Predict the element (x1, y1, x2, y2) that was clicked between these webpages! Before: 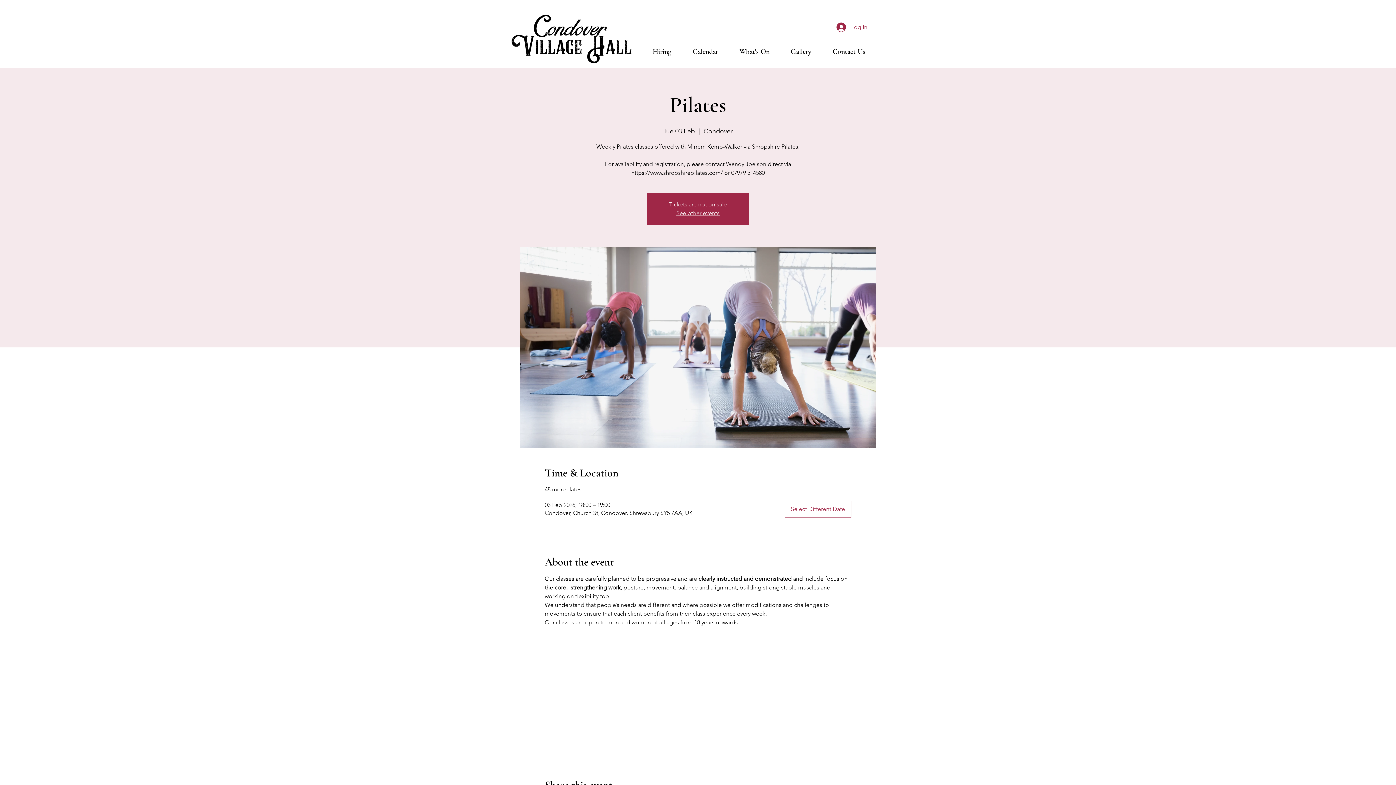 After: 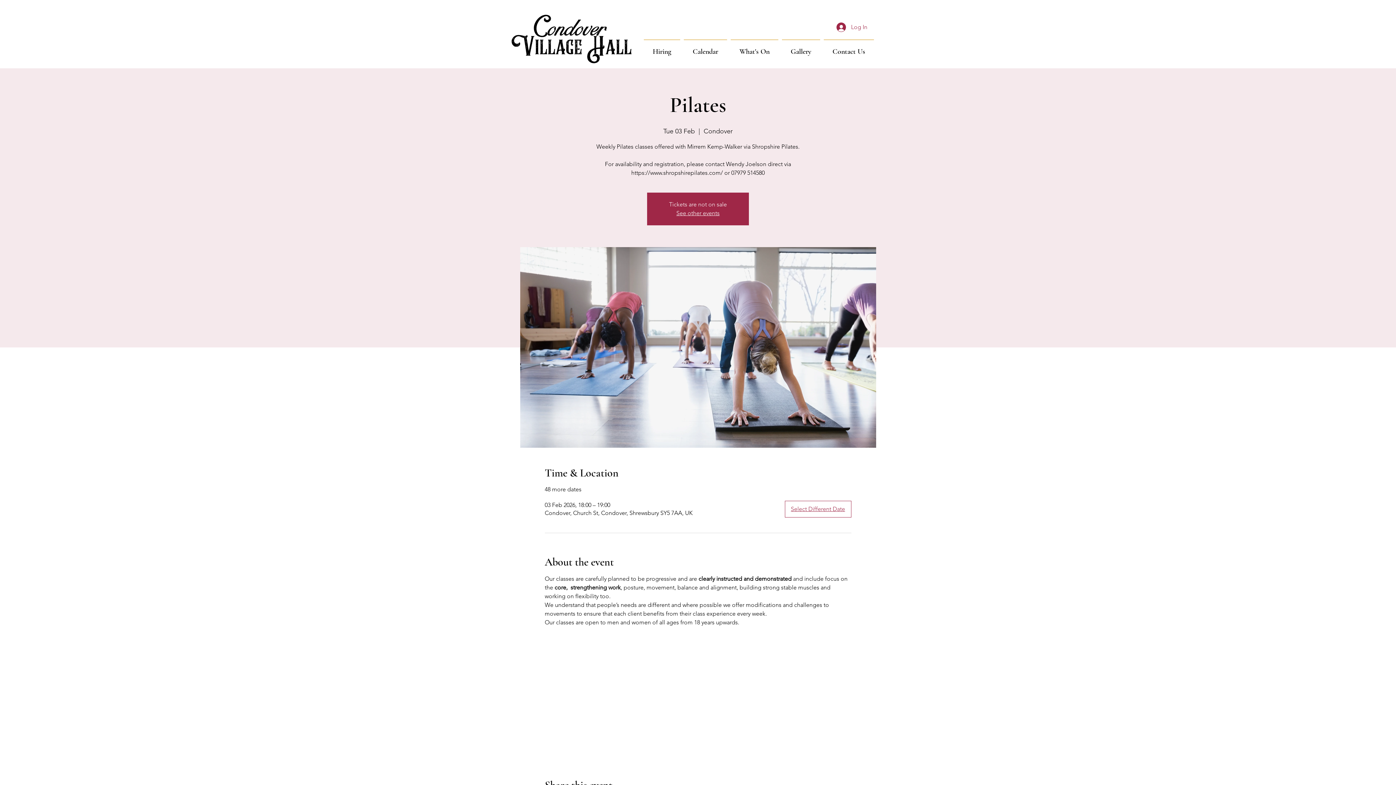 Action: label: Select Different Date bbox: (784, 501, 851, 517)